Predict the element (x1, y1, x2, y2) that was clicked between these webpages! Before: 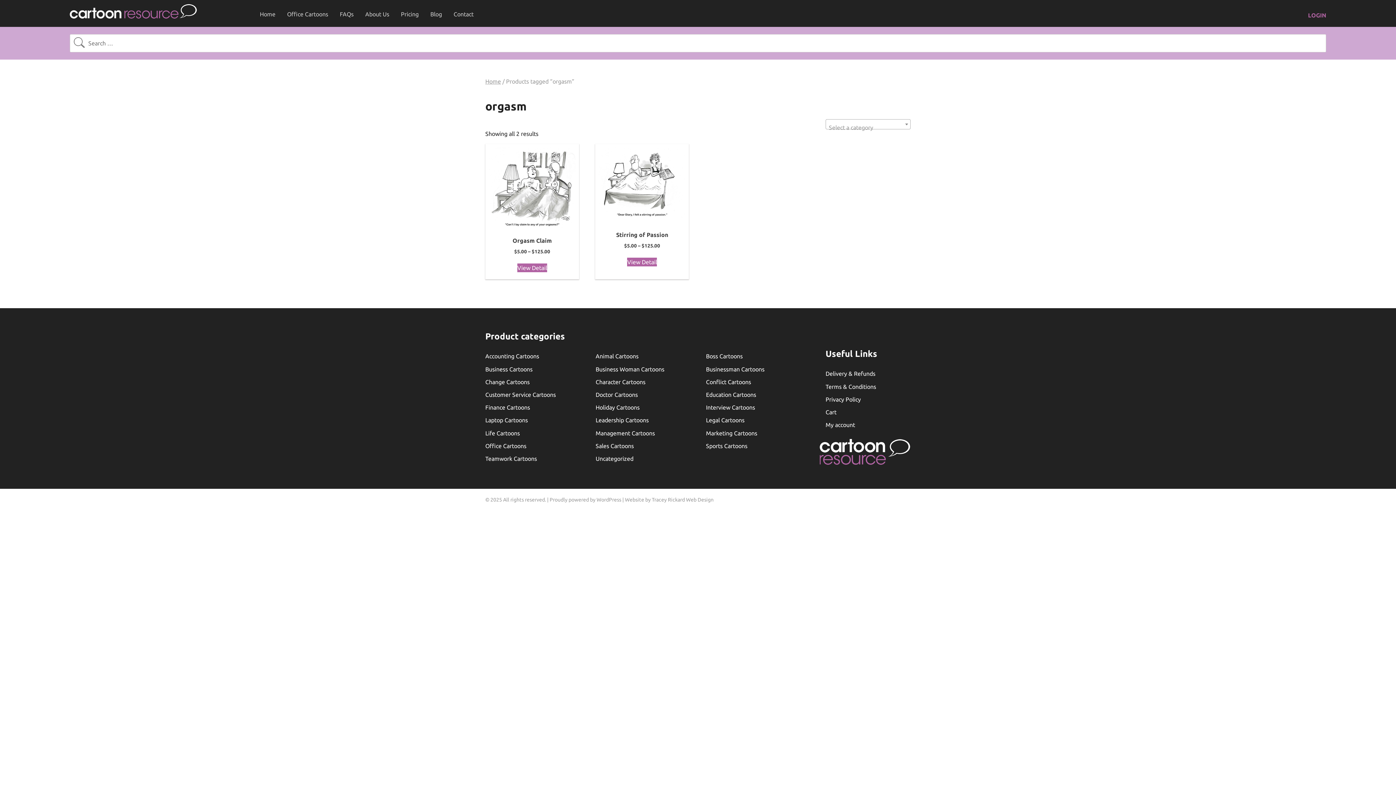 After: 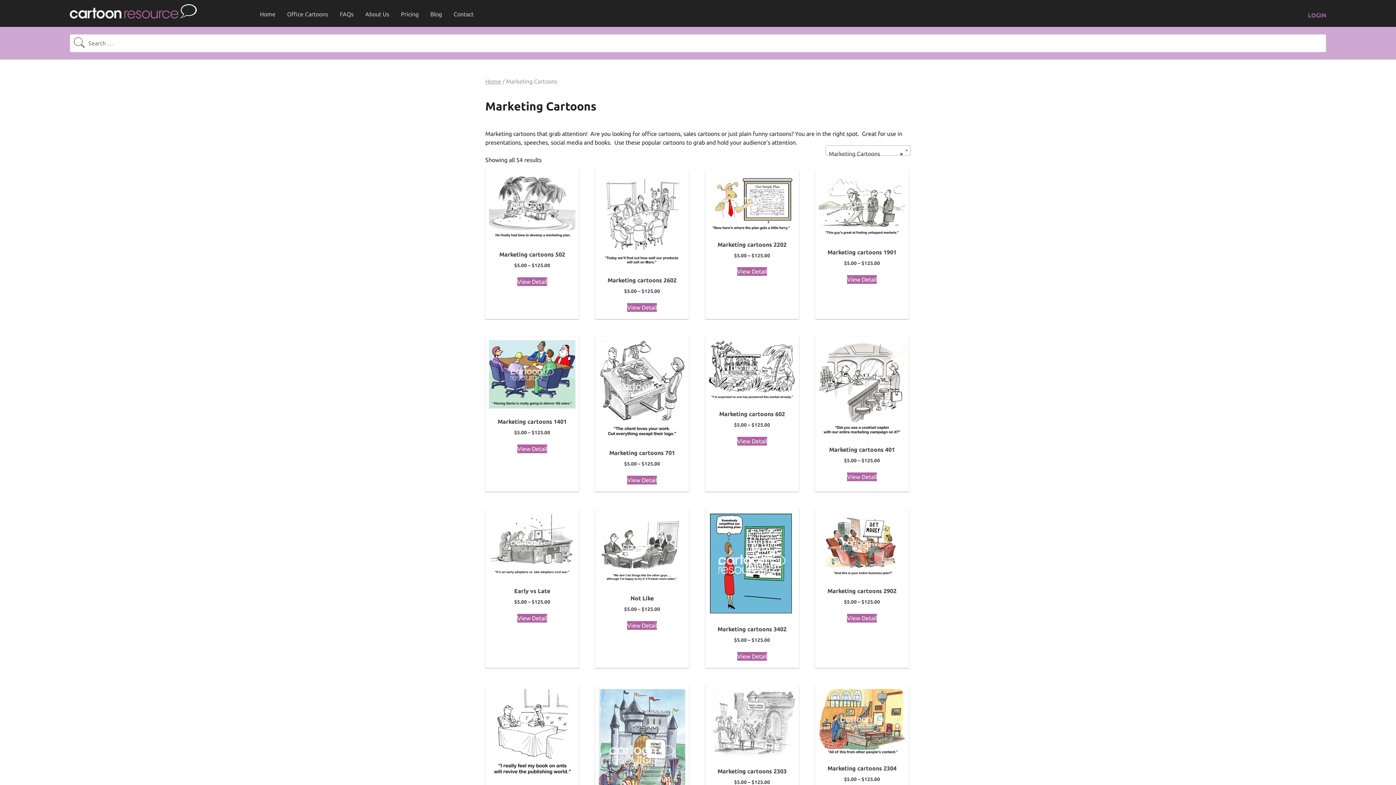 Action: label: Marketing Cartoons bbox: (706, 430, 757, 436)